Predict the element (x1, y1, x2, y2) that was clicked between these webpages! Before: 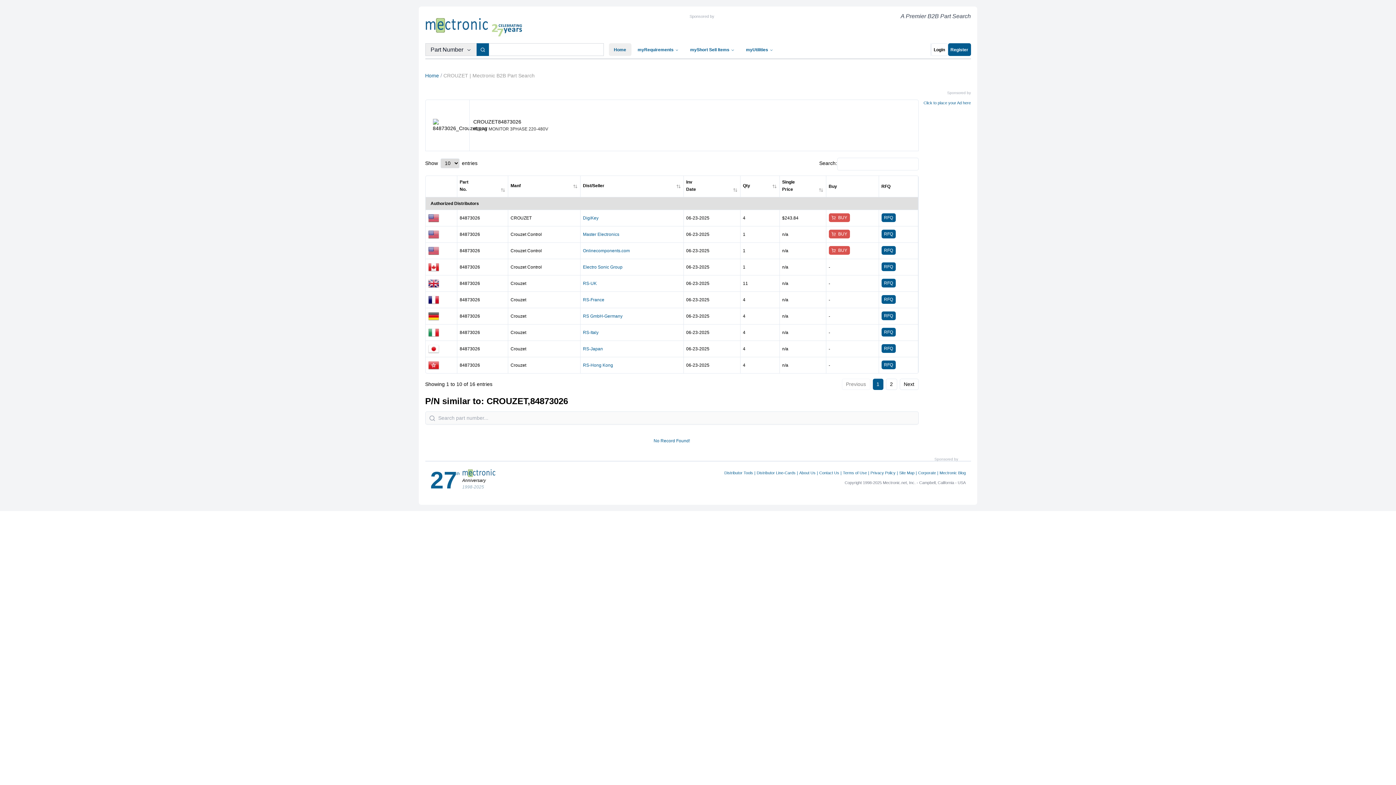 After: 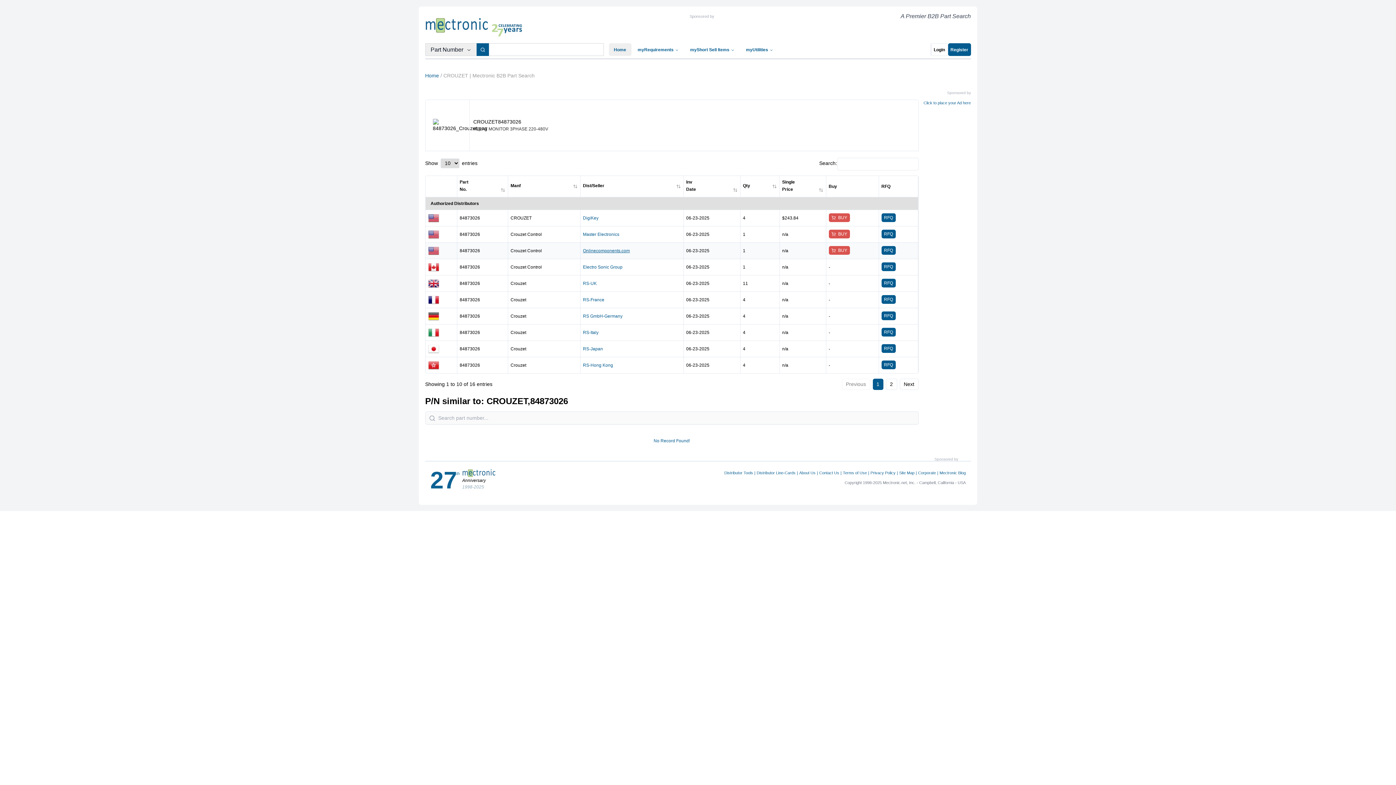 Action: label: Onlinecomponents.com bbox: (583, 248, 630, 253)